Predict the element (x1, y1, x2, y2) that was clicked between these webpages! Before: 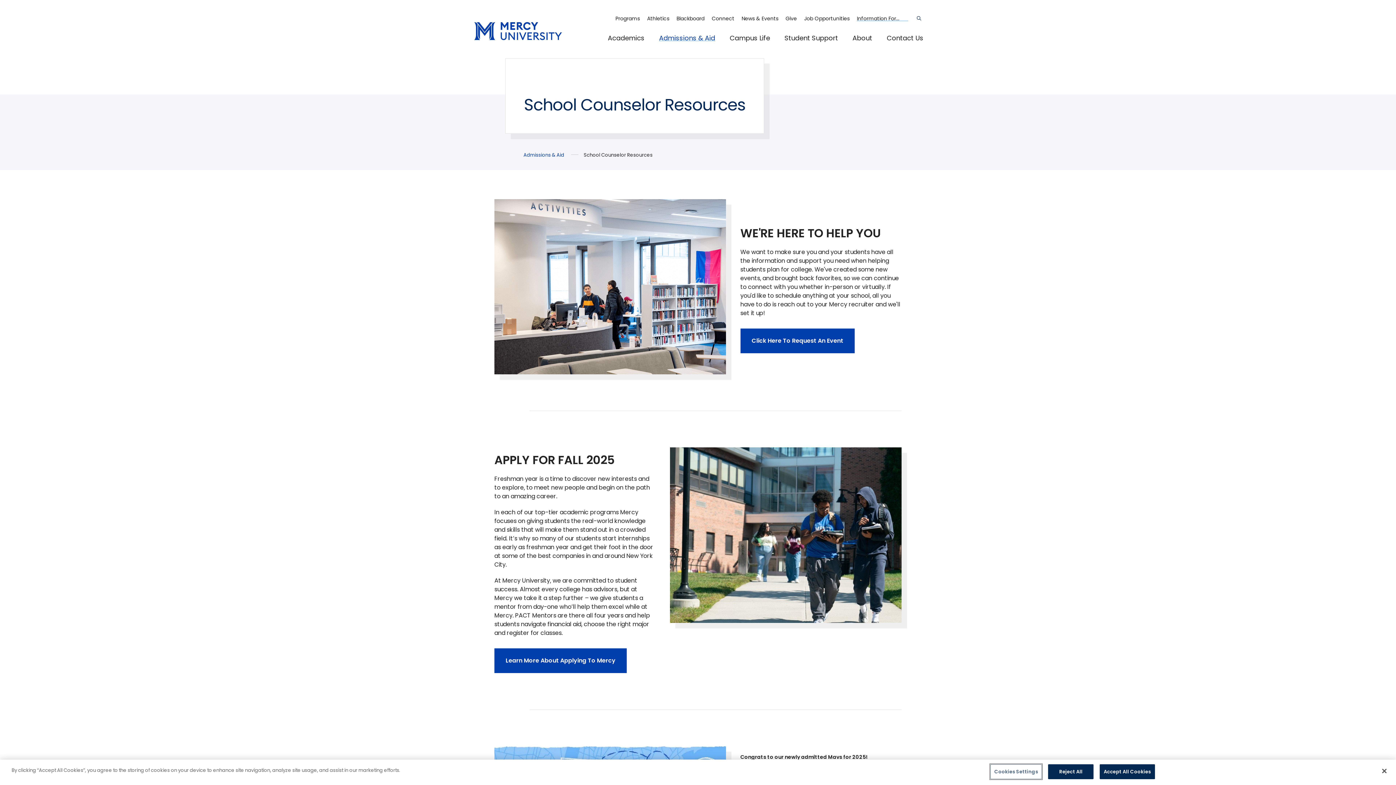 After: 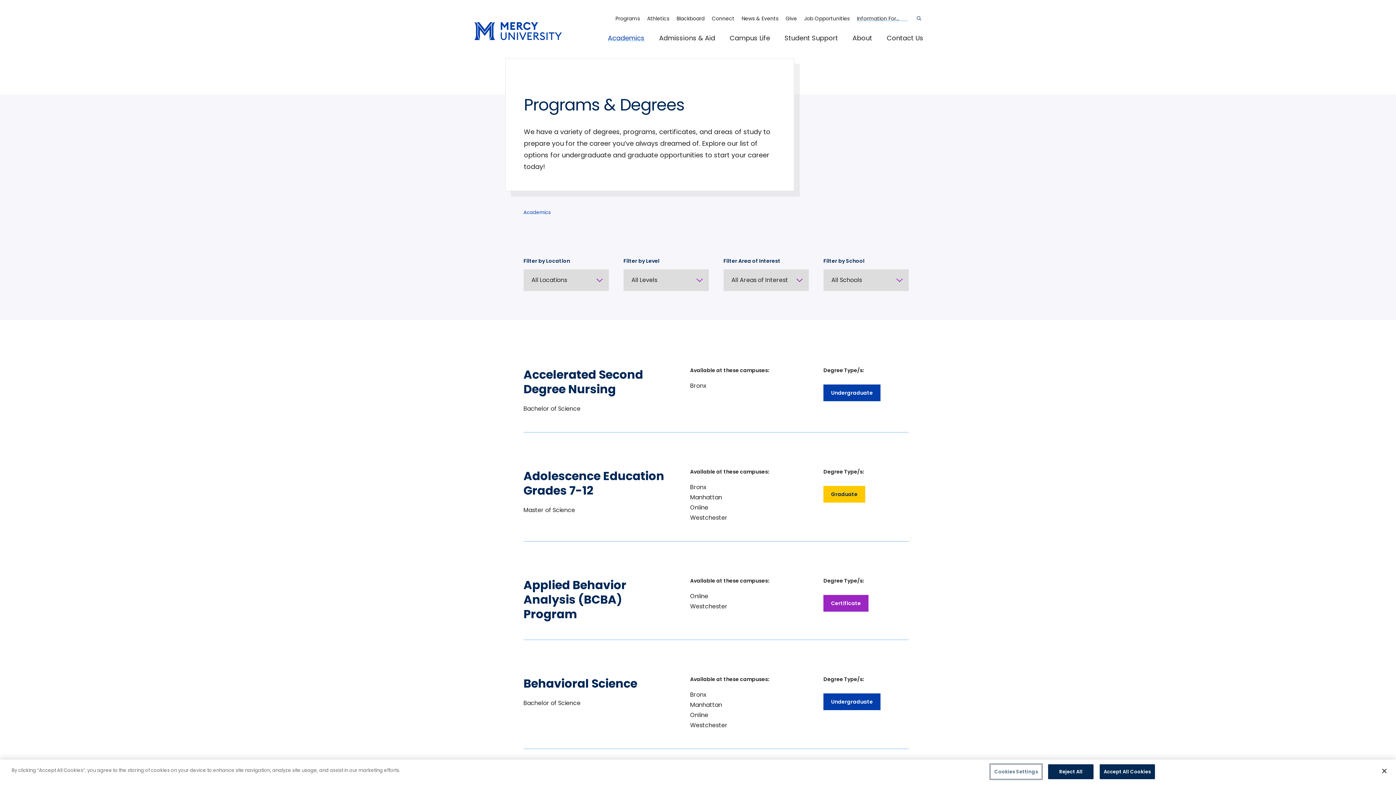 Action: bbox: (612, 12, 643, 24) label: Programs